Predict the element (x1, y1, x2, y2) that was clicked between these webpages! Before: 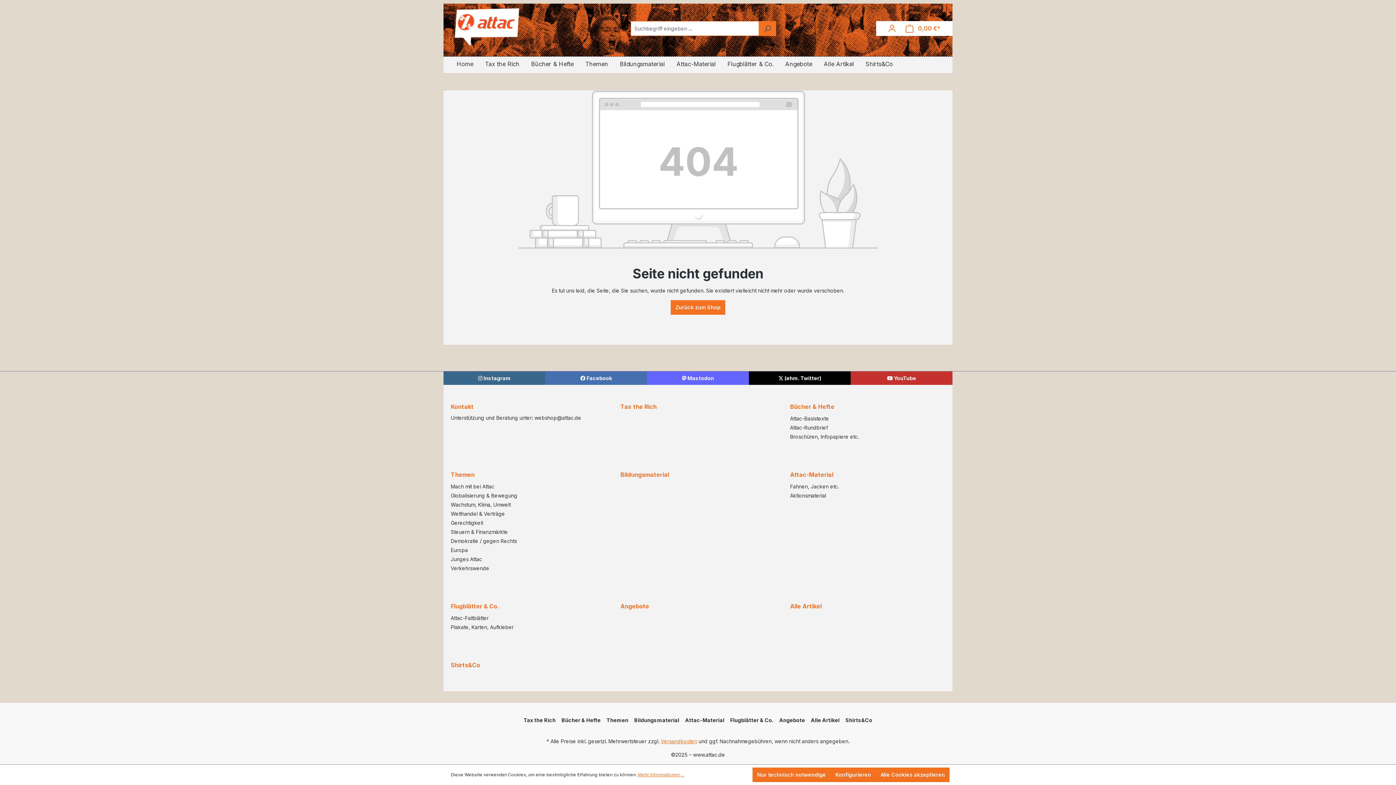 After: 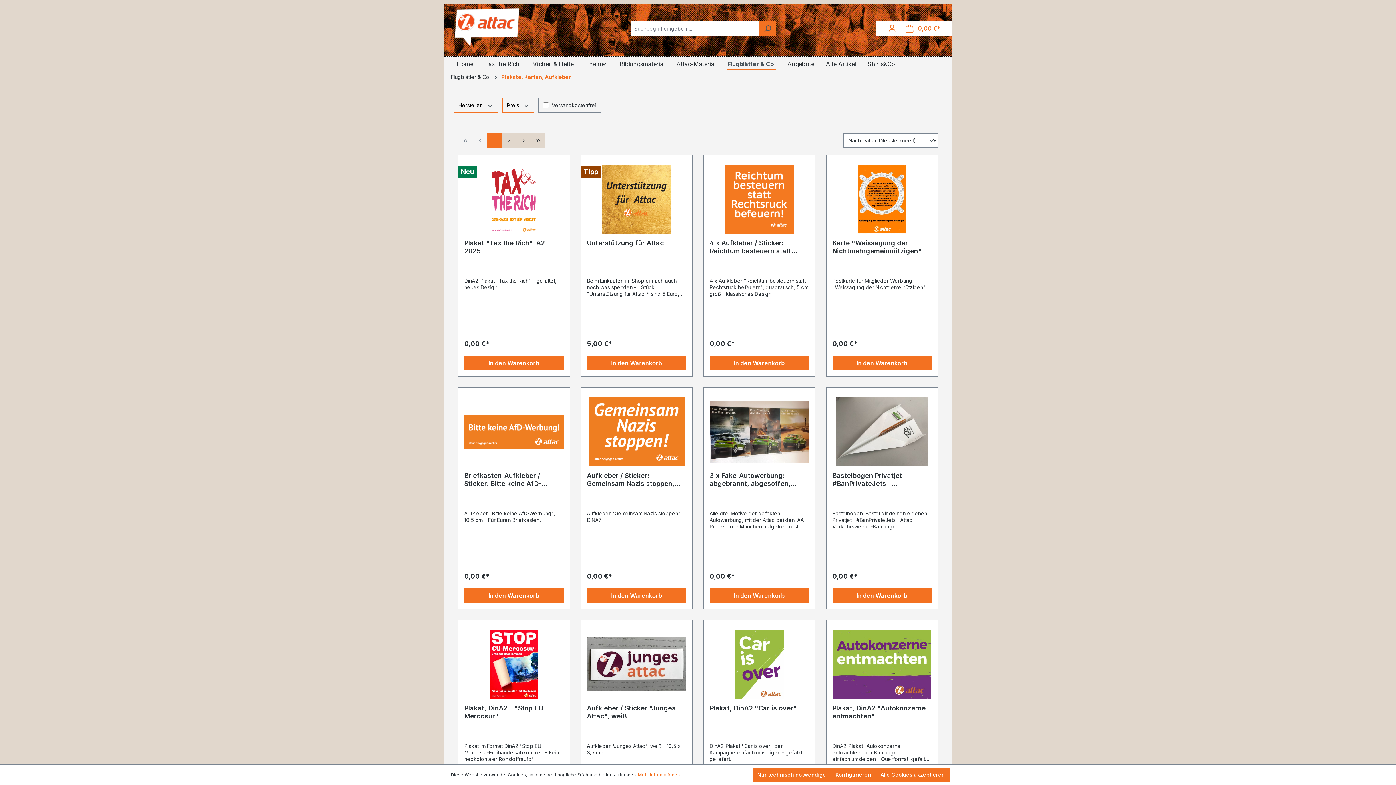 Action: bbox: (450, 624, 513, 630) label: Plakate, Karten, Aufkleber